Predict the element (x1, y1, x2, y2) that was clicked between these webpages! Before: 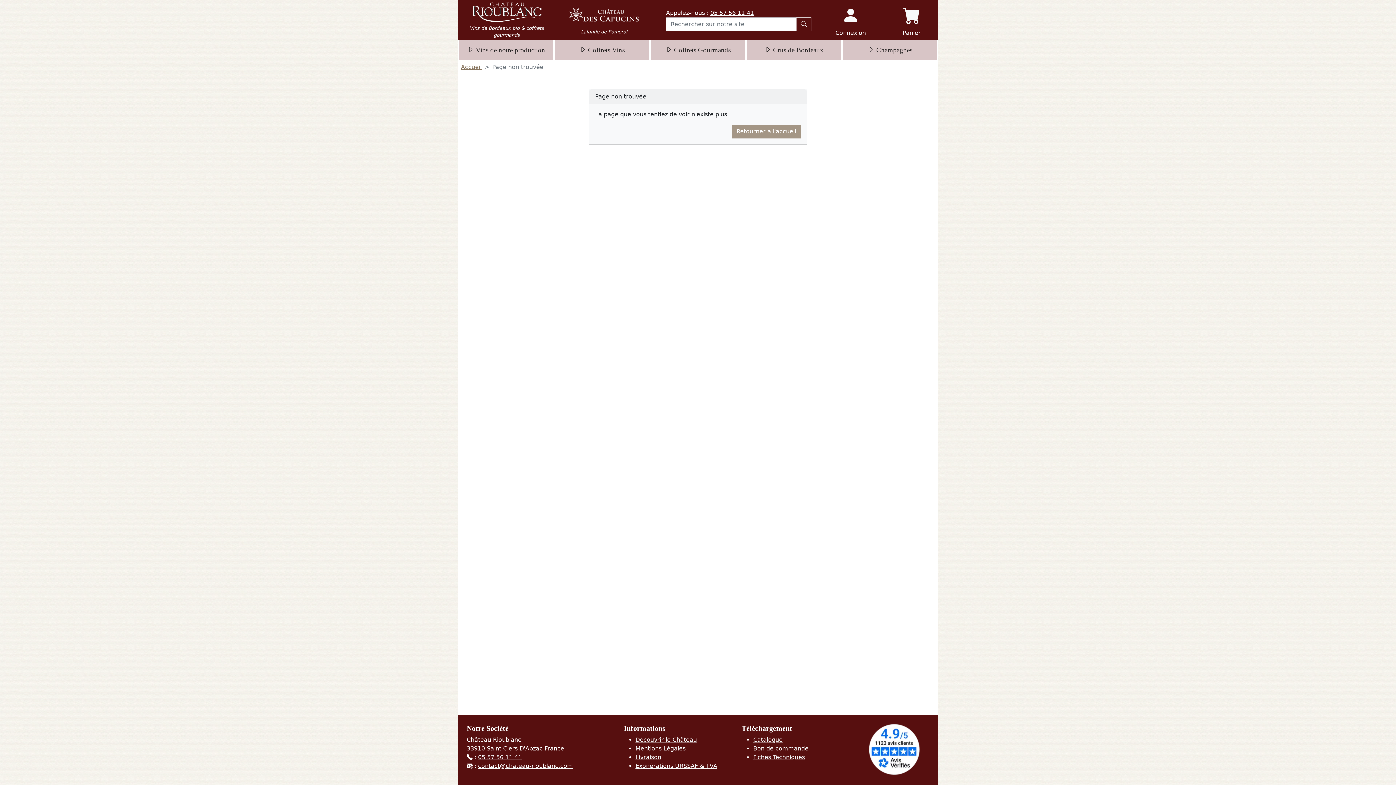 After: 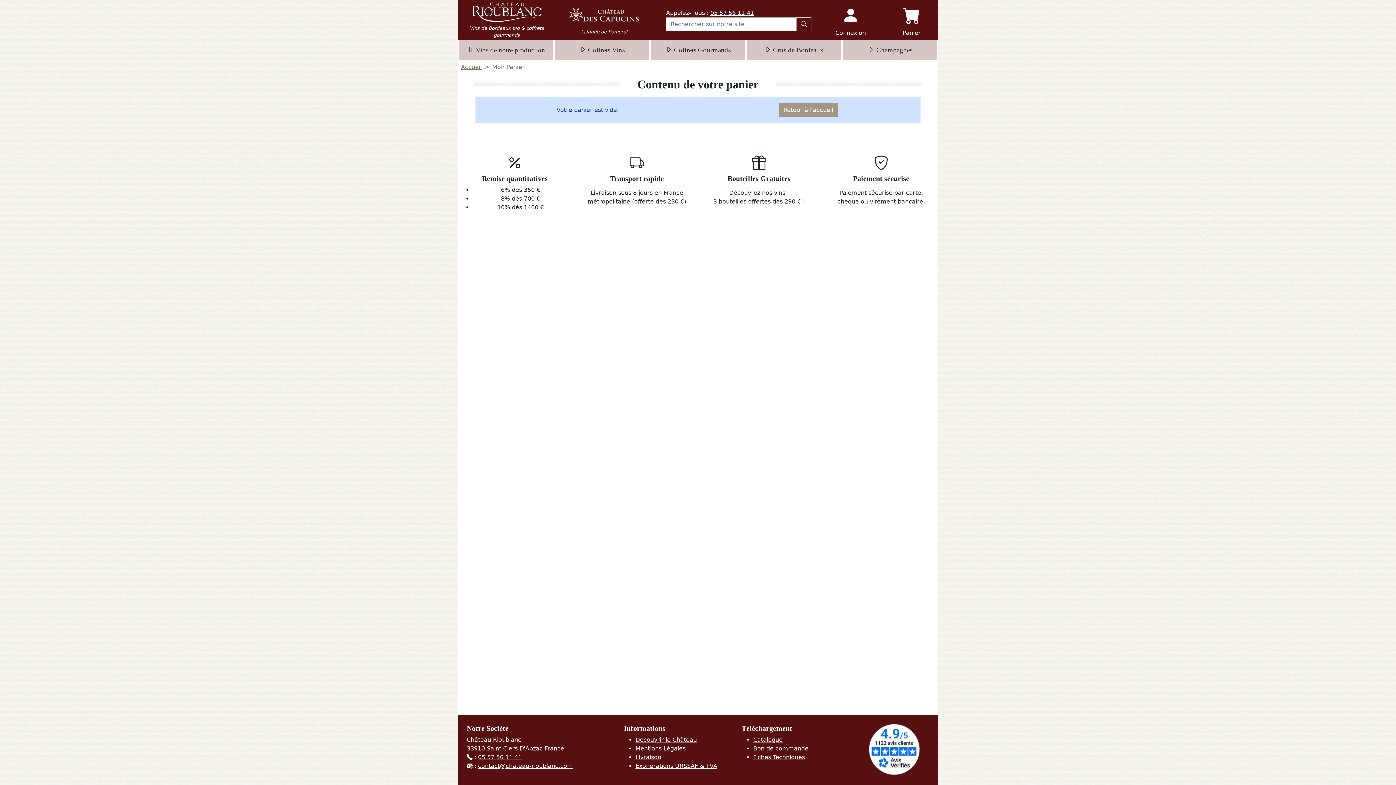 Action: label: 
Panier bbox: (885, 0, 938, 40)